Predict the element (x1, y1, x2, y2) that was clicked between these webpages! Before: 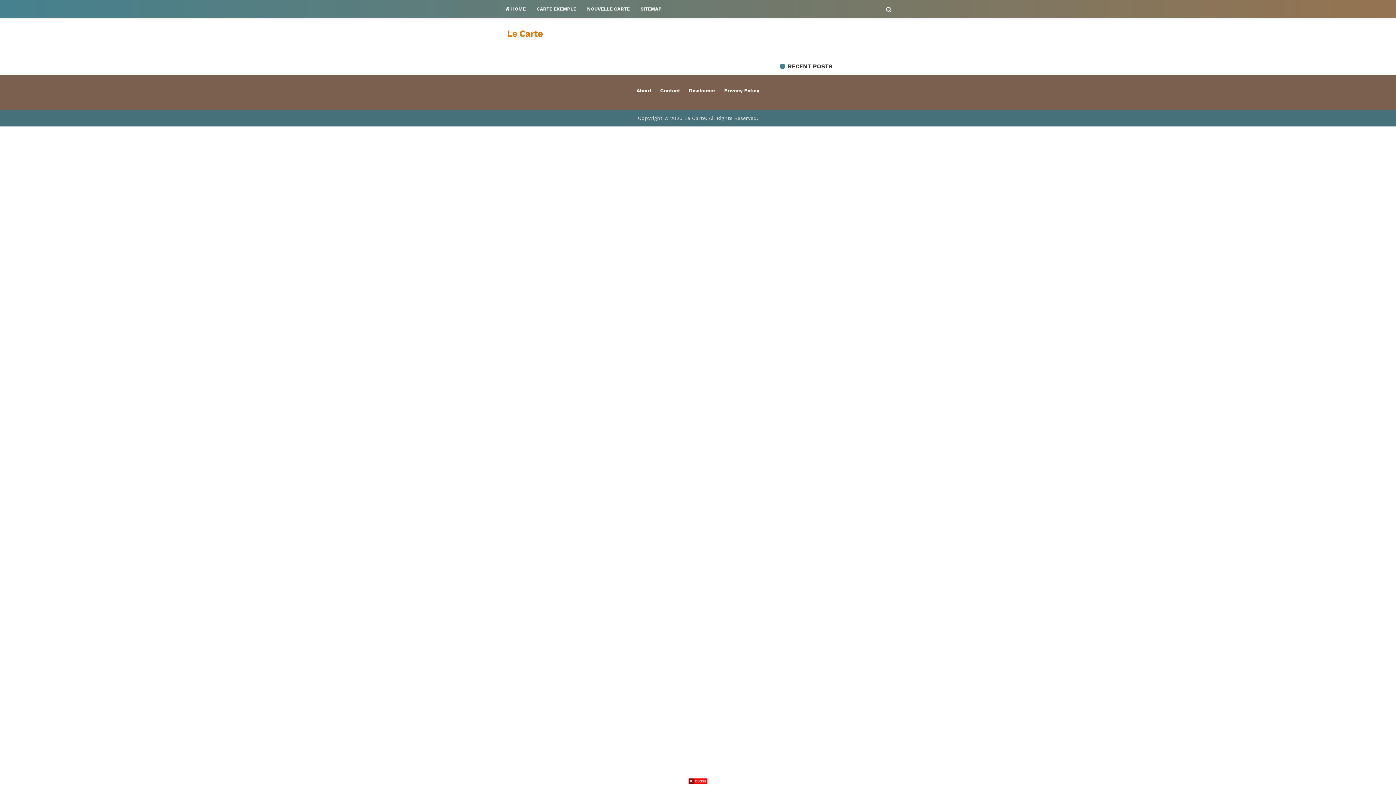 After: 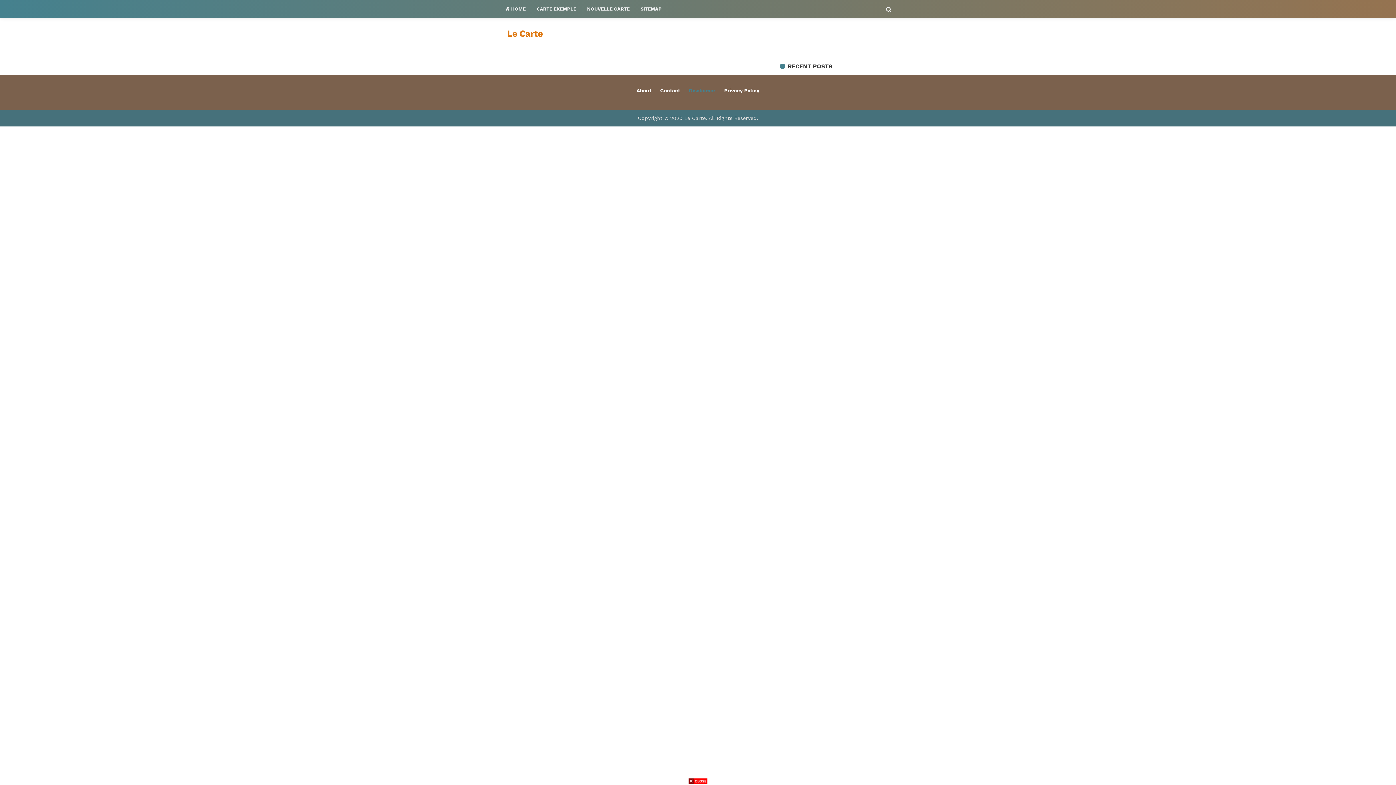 Action: bbox: (689, 87, 715, 93) label: Disclaimer